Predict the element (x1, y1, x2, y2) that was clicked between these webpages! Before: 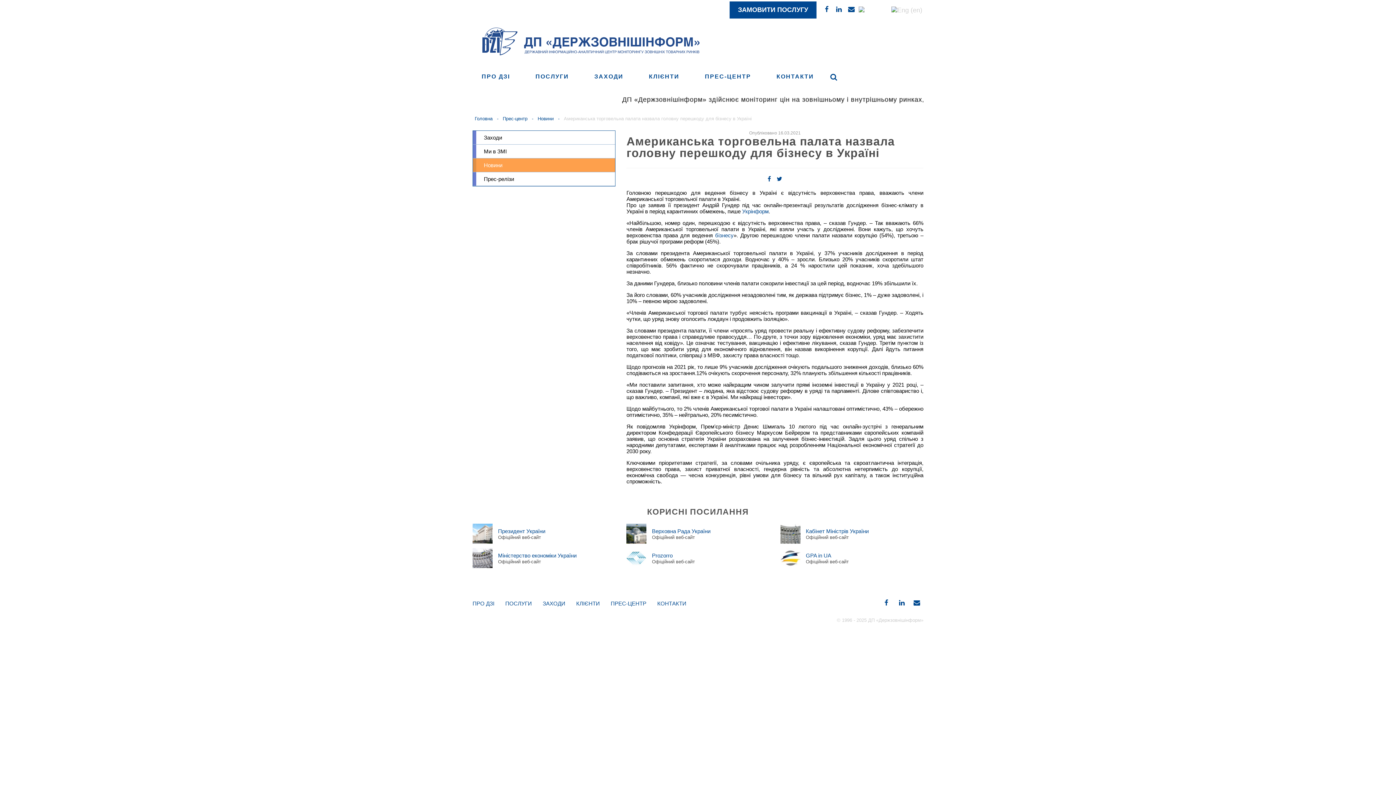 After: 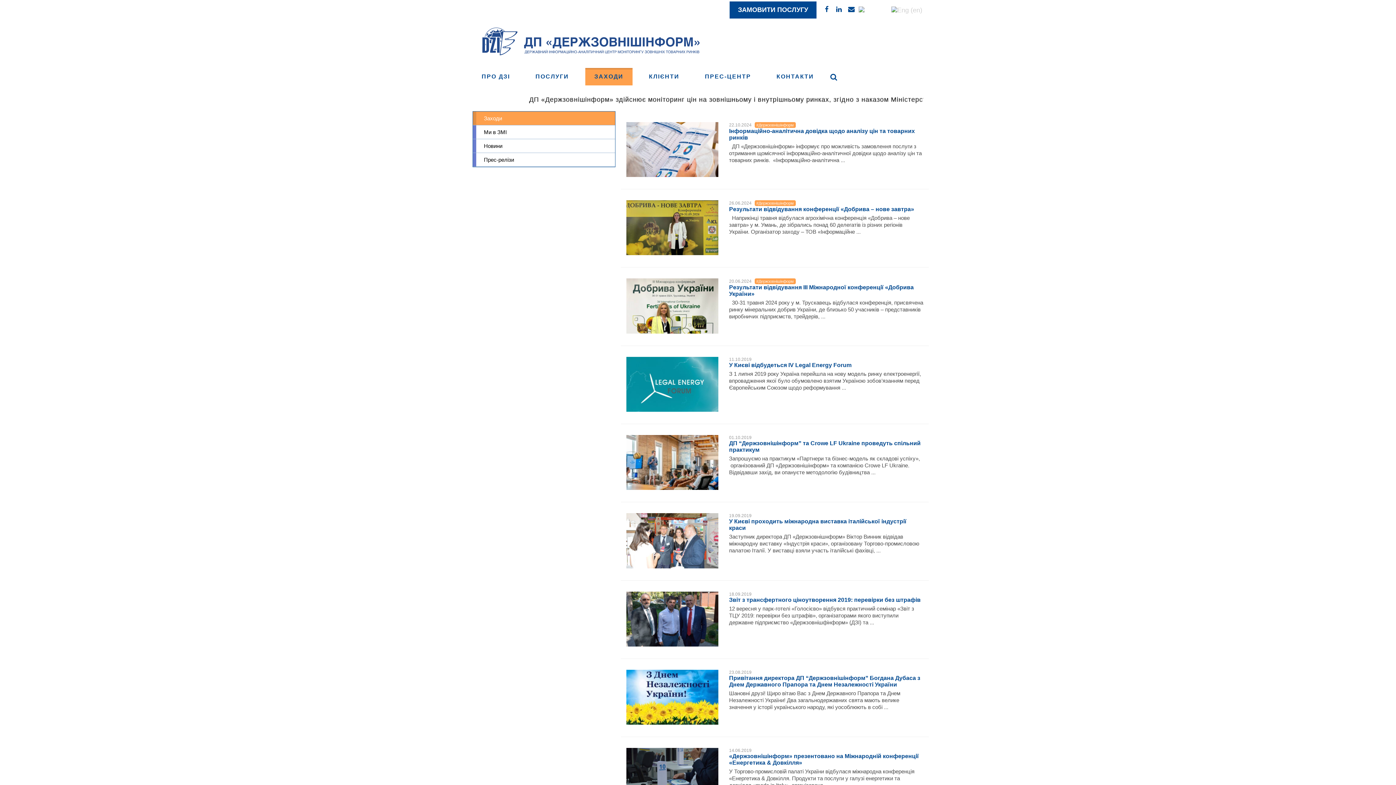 Action: label: ЗАХОДИ bbox: (542, 598, 565, 608)